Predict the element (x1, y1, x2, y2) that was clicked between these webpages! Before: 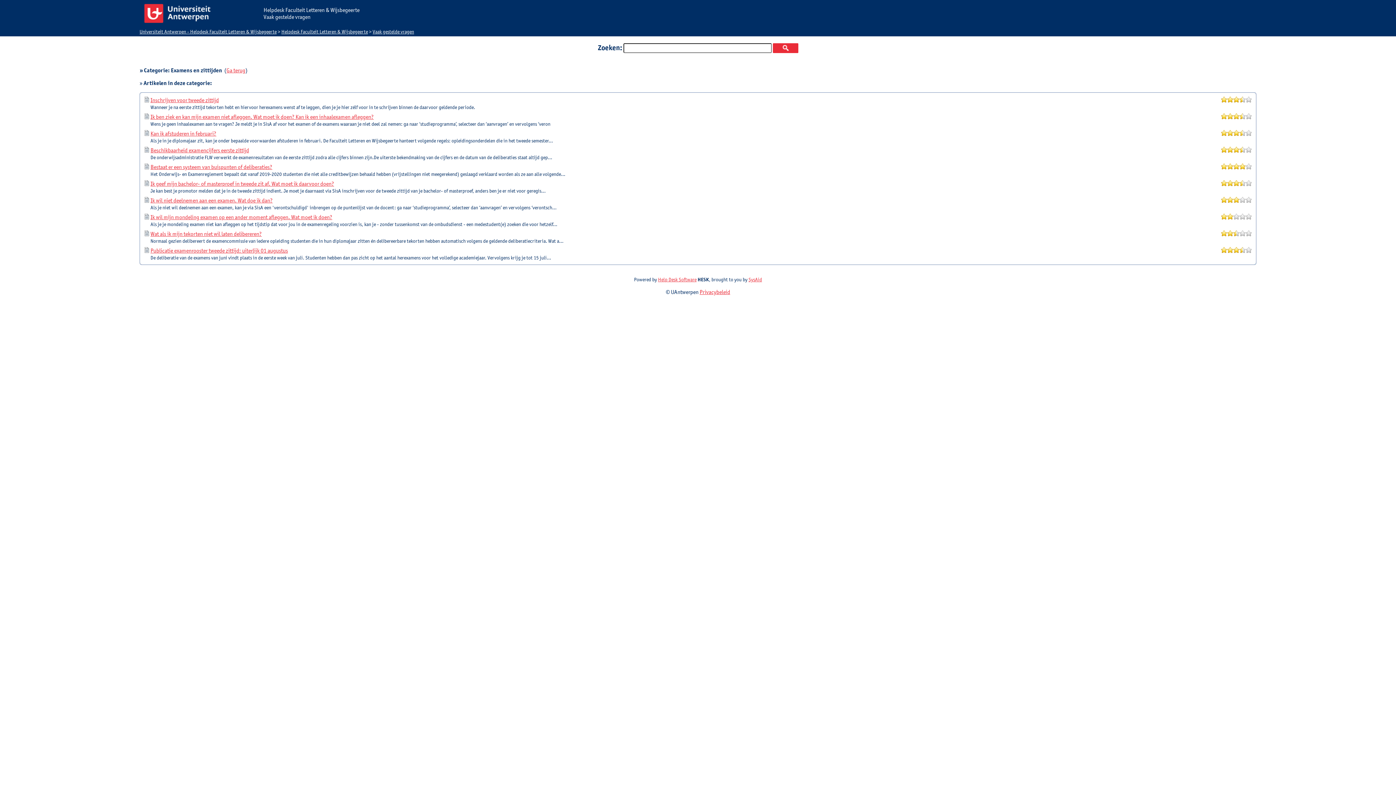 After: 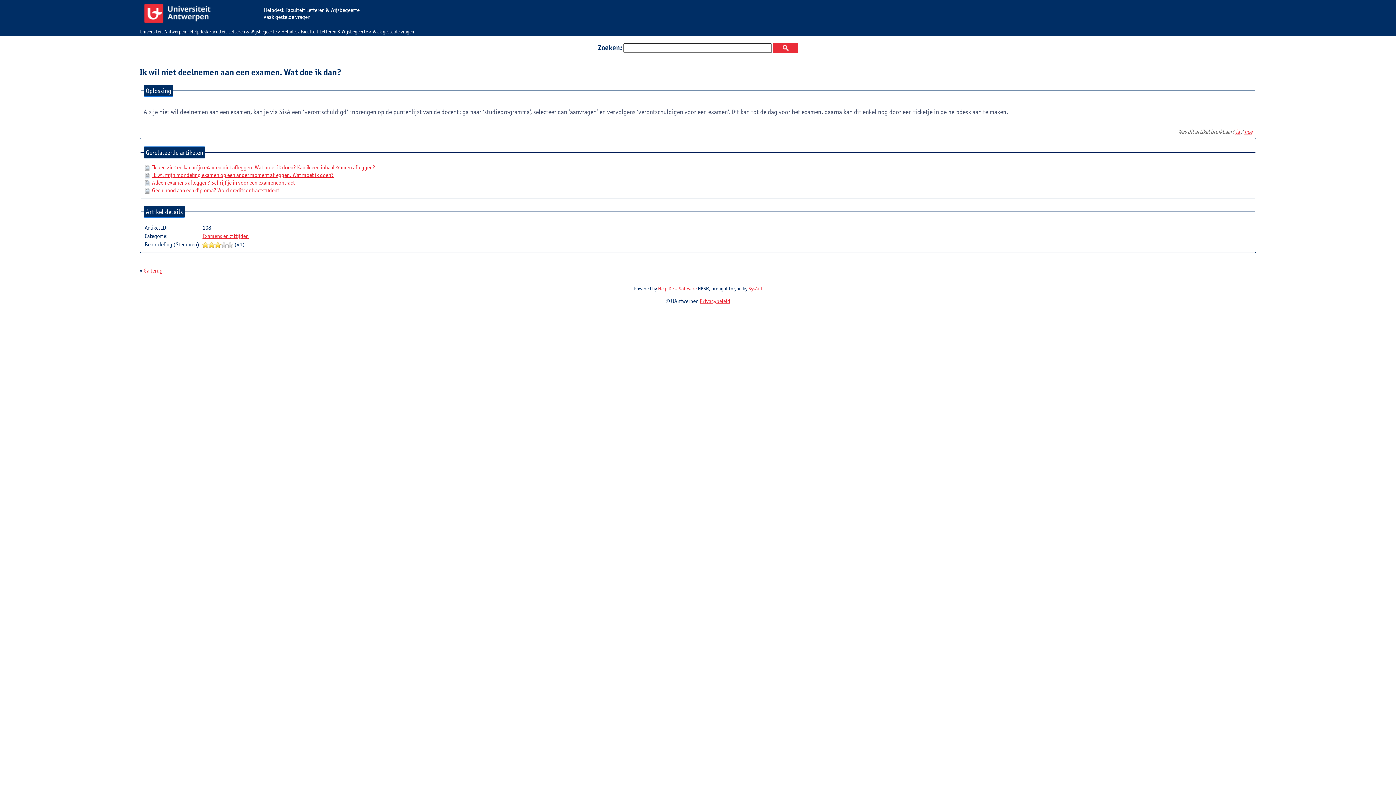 Action: bbox: (150, 197, 272, 204) label: Ik wil niet deelnemen aan een examen. Wat doe ik dan?